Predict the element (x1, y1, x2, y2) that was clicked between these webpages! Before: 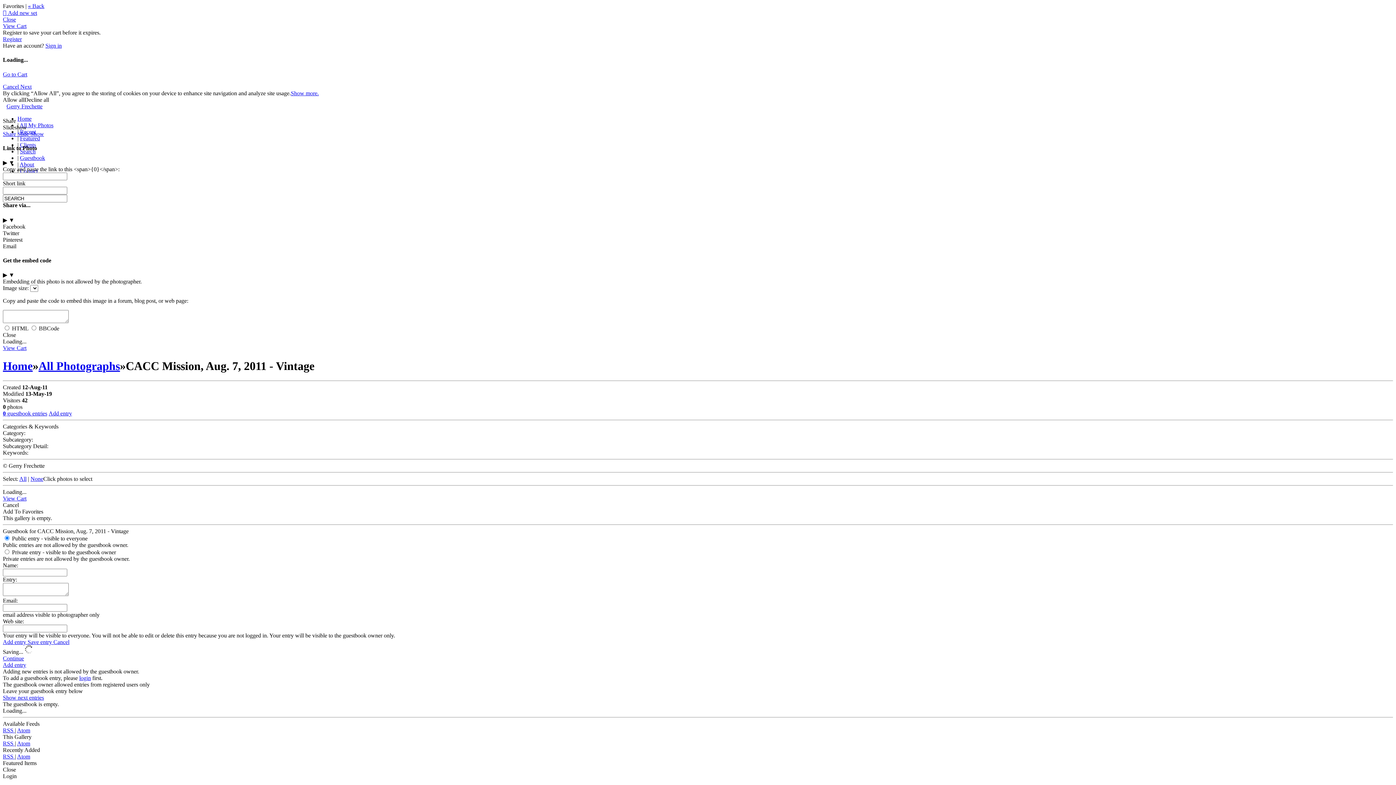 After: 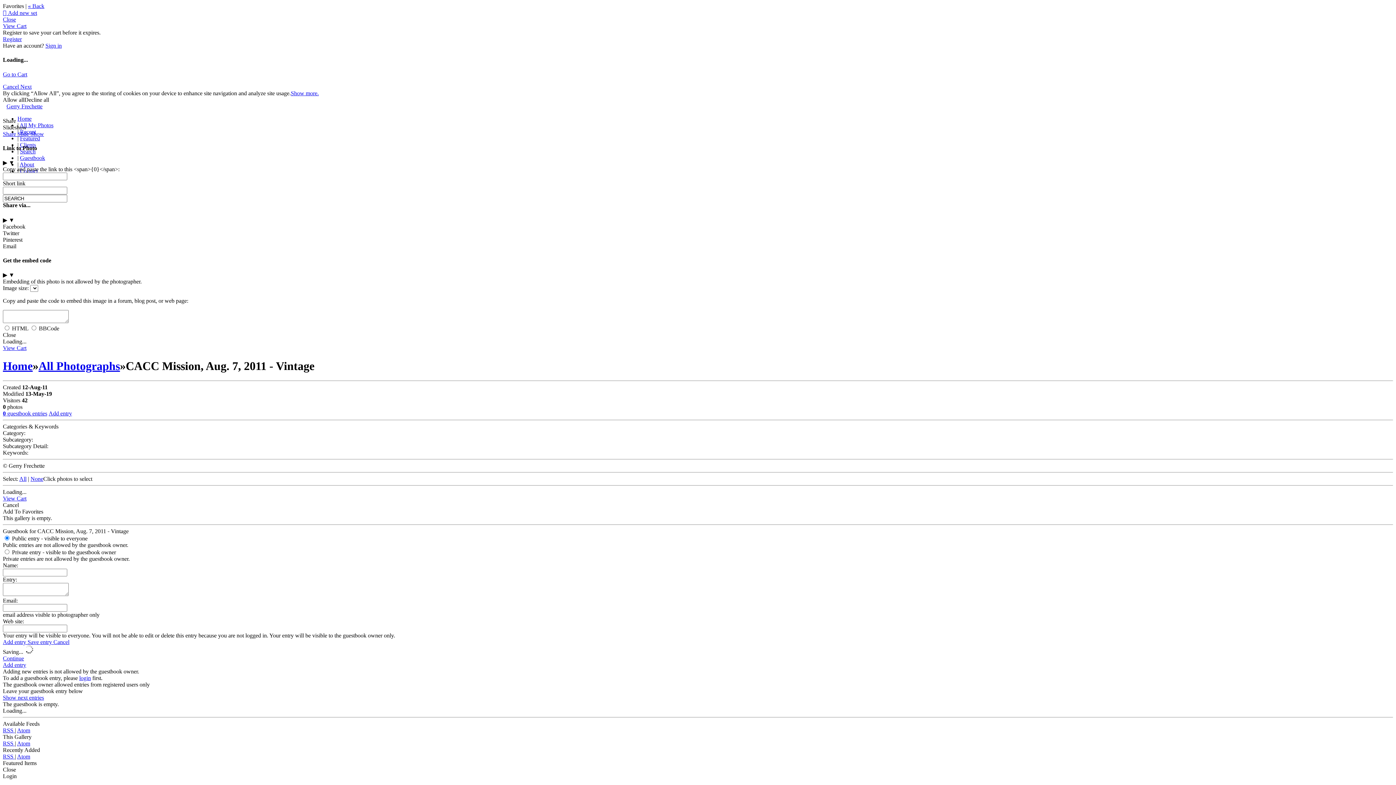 Action: label: Add entry bbox: (48, 410, 72, 416)